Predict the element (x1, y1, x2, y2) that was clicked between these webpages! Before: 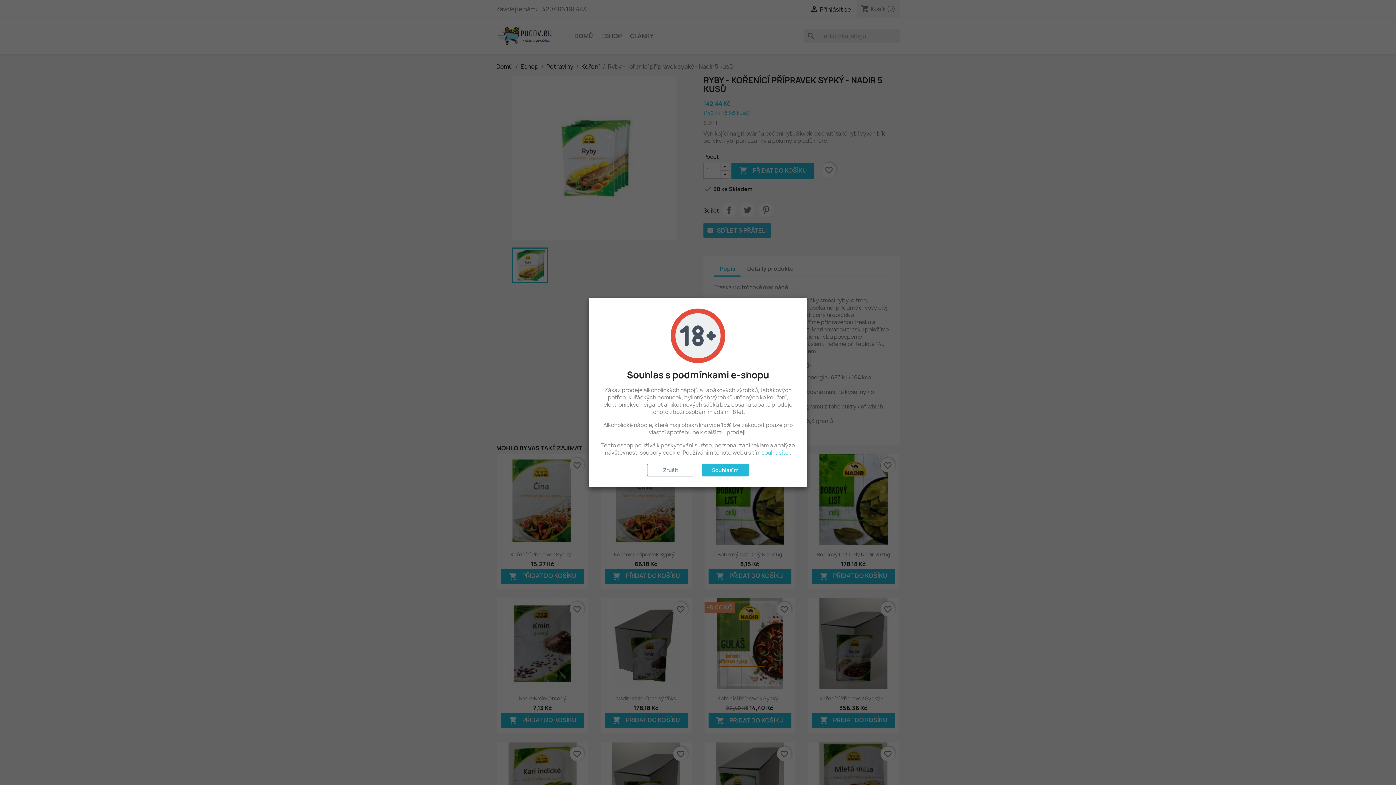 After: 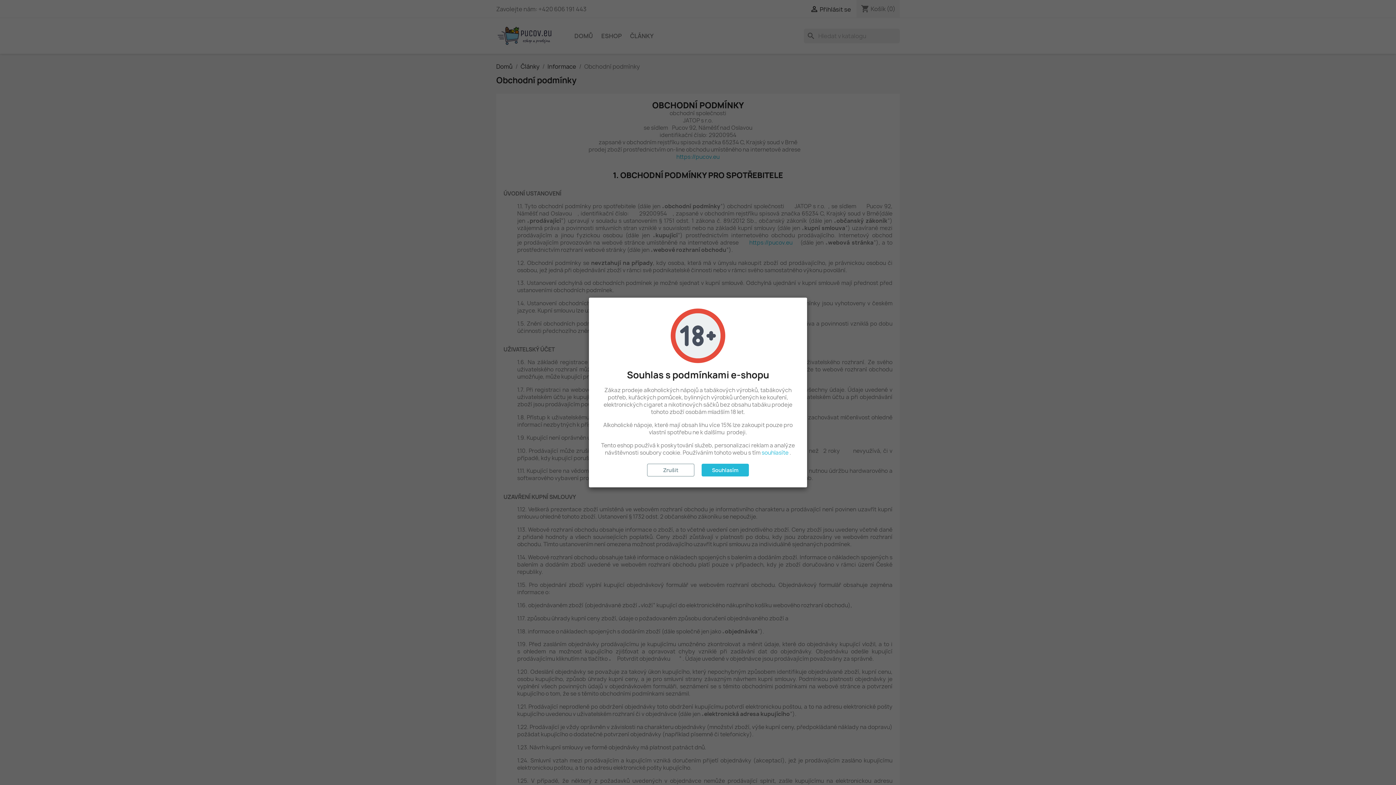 Action: label: souhlasíte bbox: (761, 449, 788, 456)